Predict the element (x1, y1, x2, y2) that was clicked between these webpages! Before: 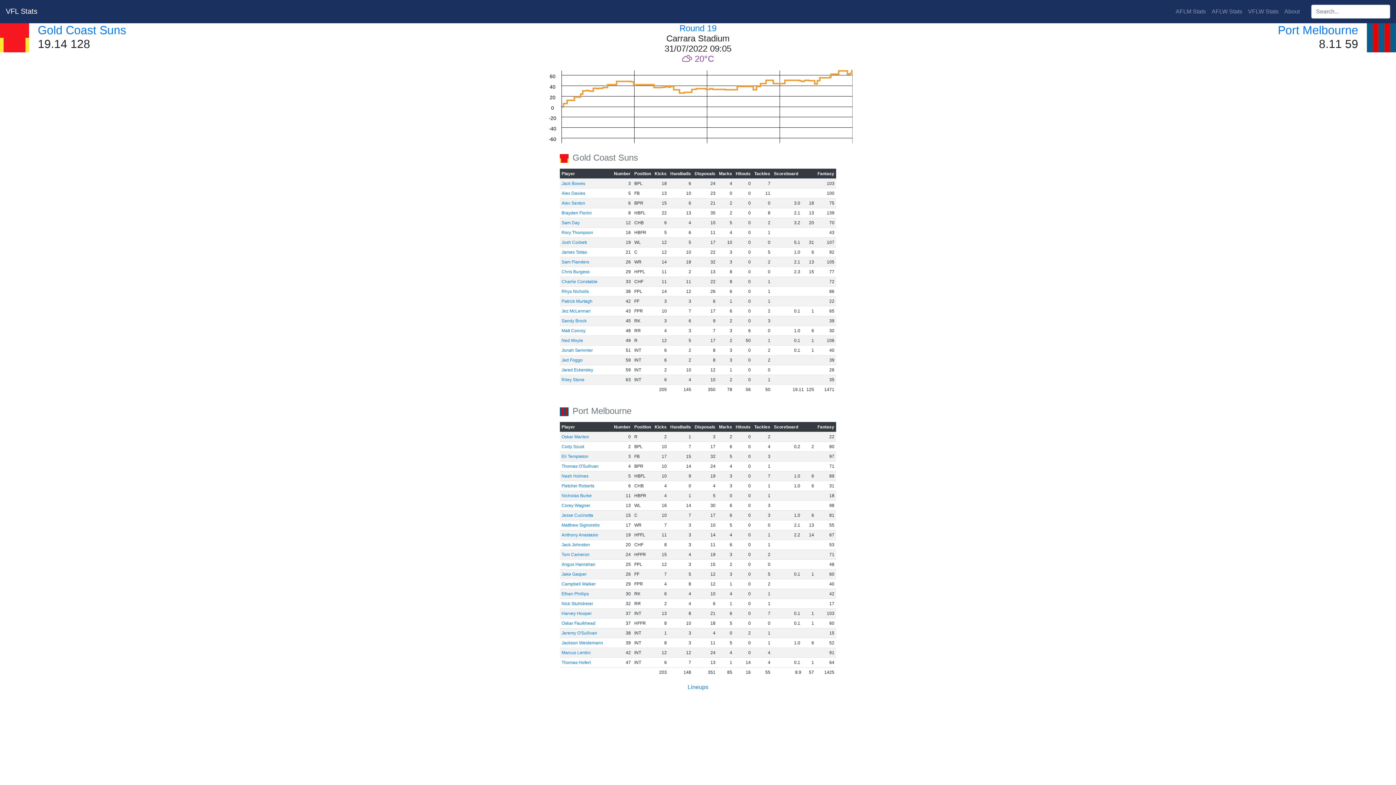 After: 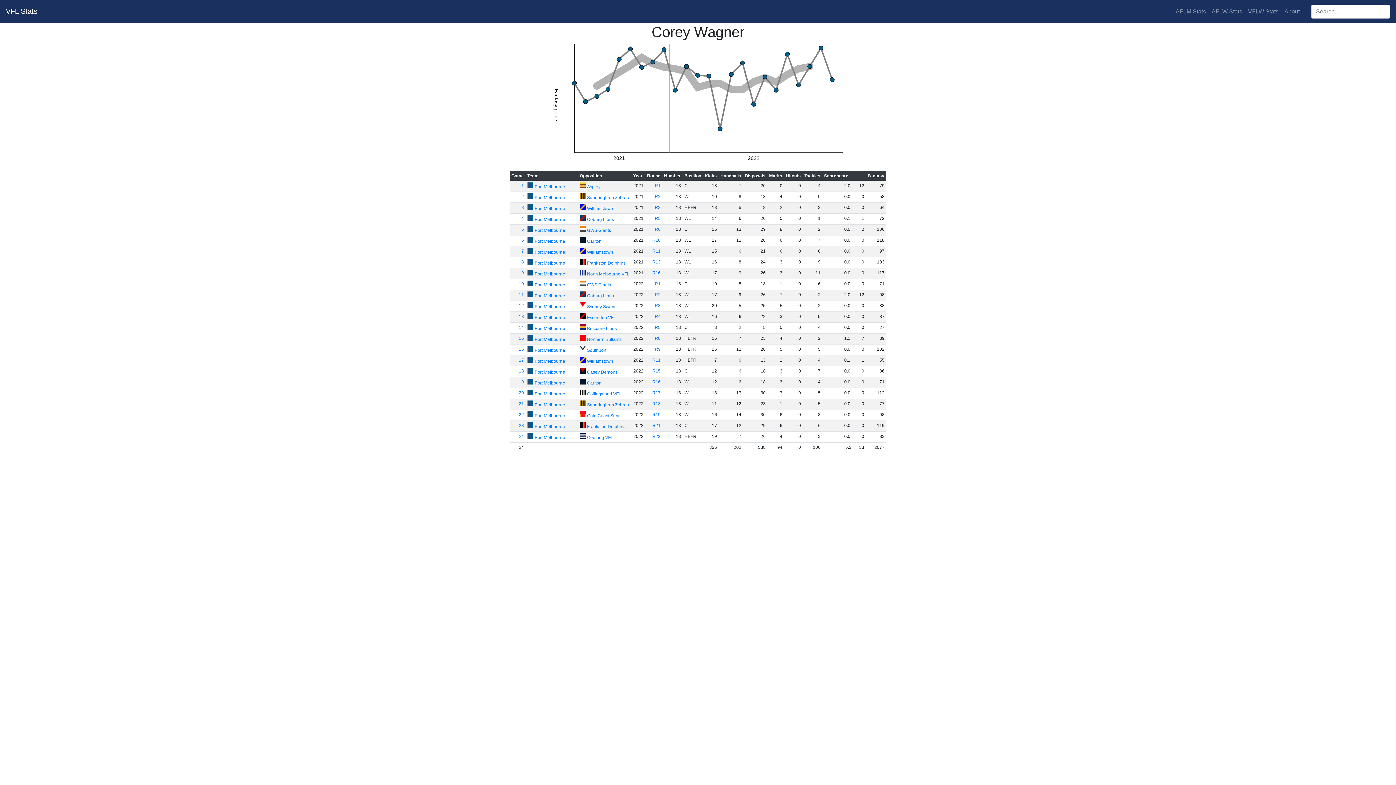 Action: bbox: (561, 503, 590, 508) label: Corey Wagner